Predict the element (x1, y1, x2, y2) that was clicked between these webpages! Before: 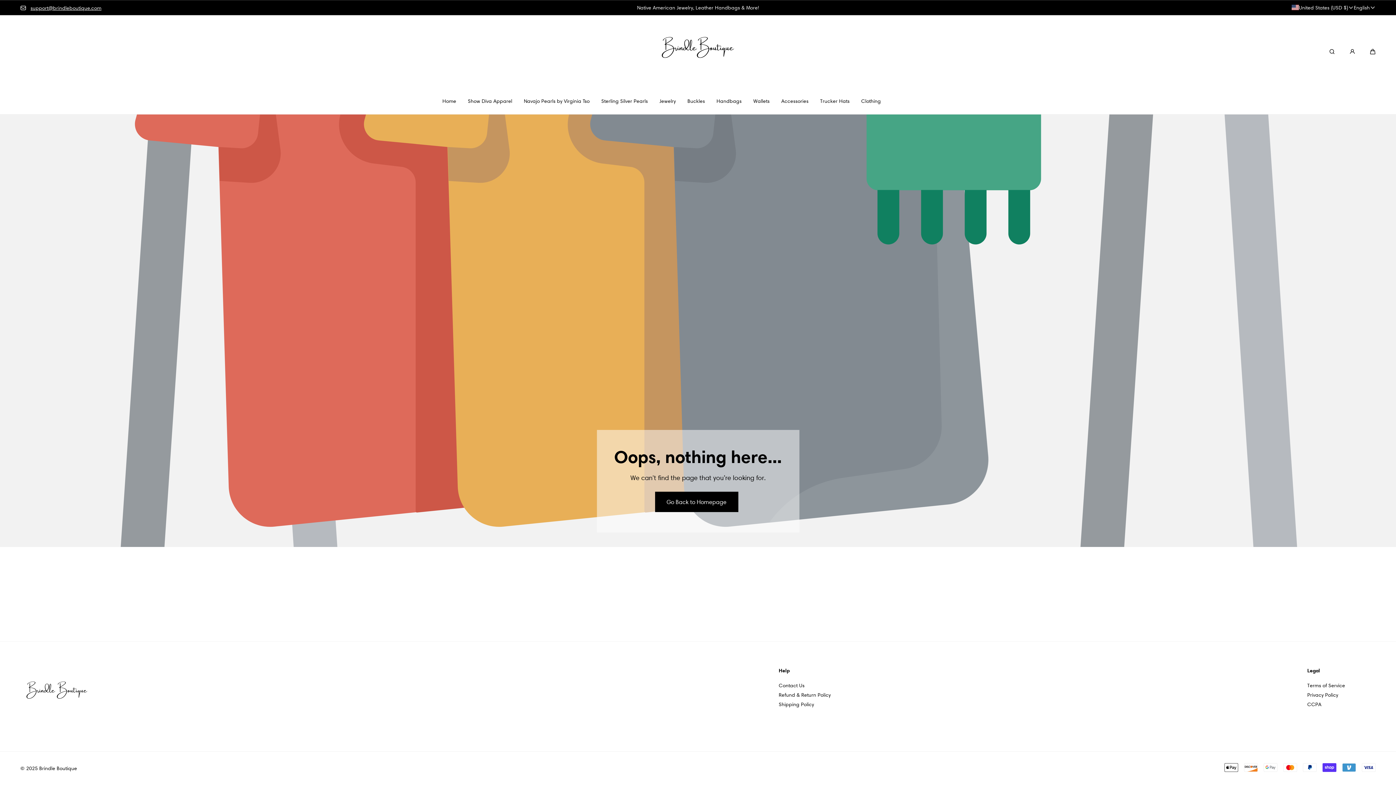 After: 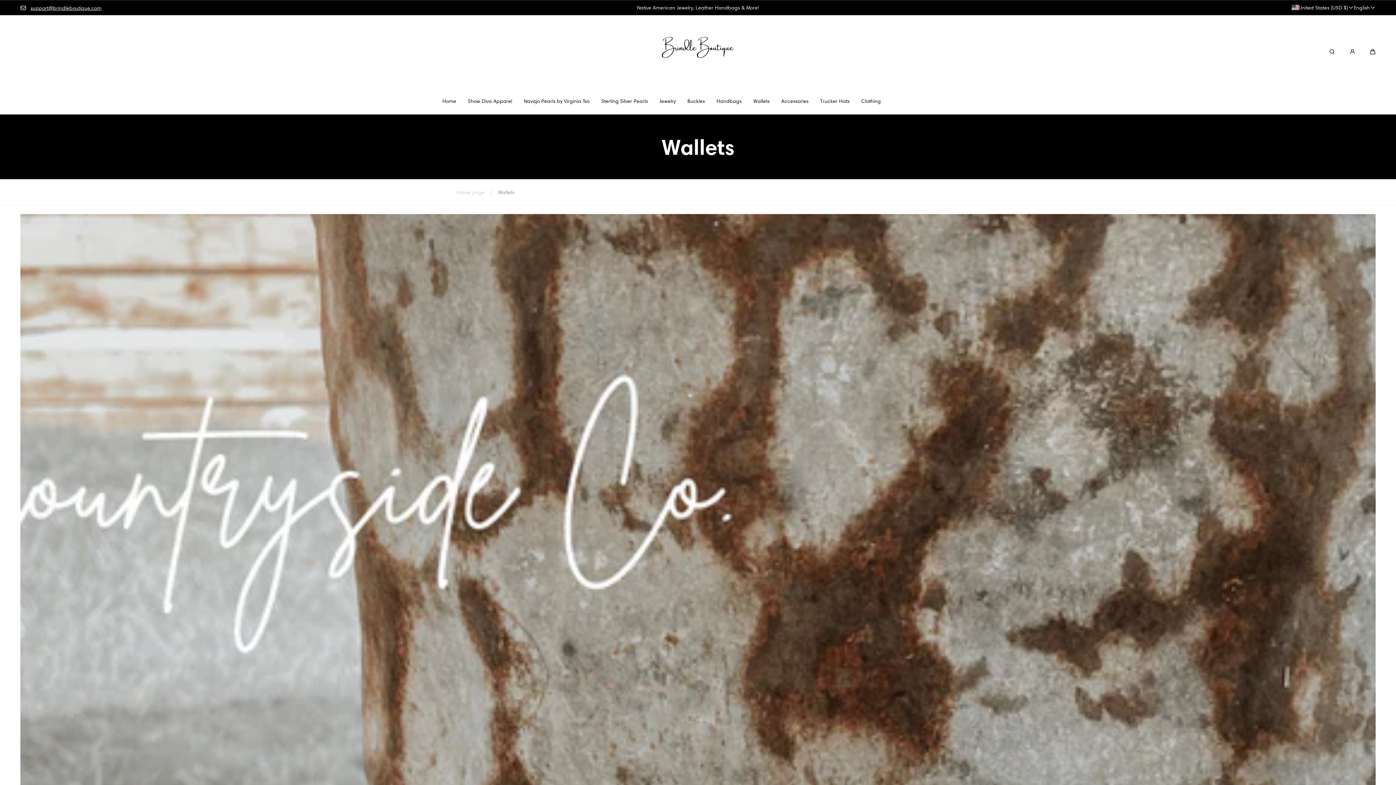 Action: bbox: (753, 87, 769, 114) label: Wallets